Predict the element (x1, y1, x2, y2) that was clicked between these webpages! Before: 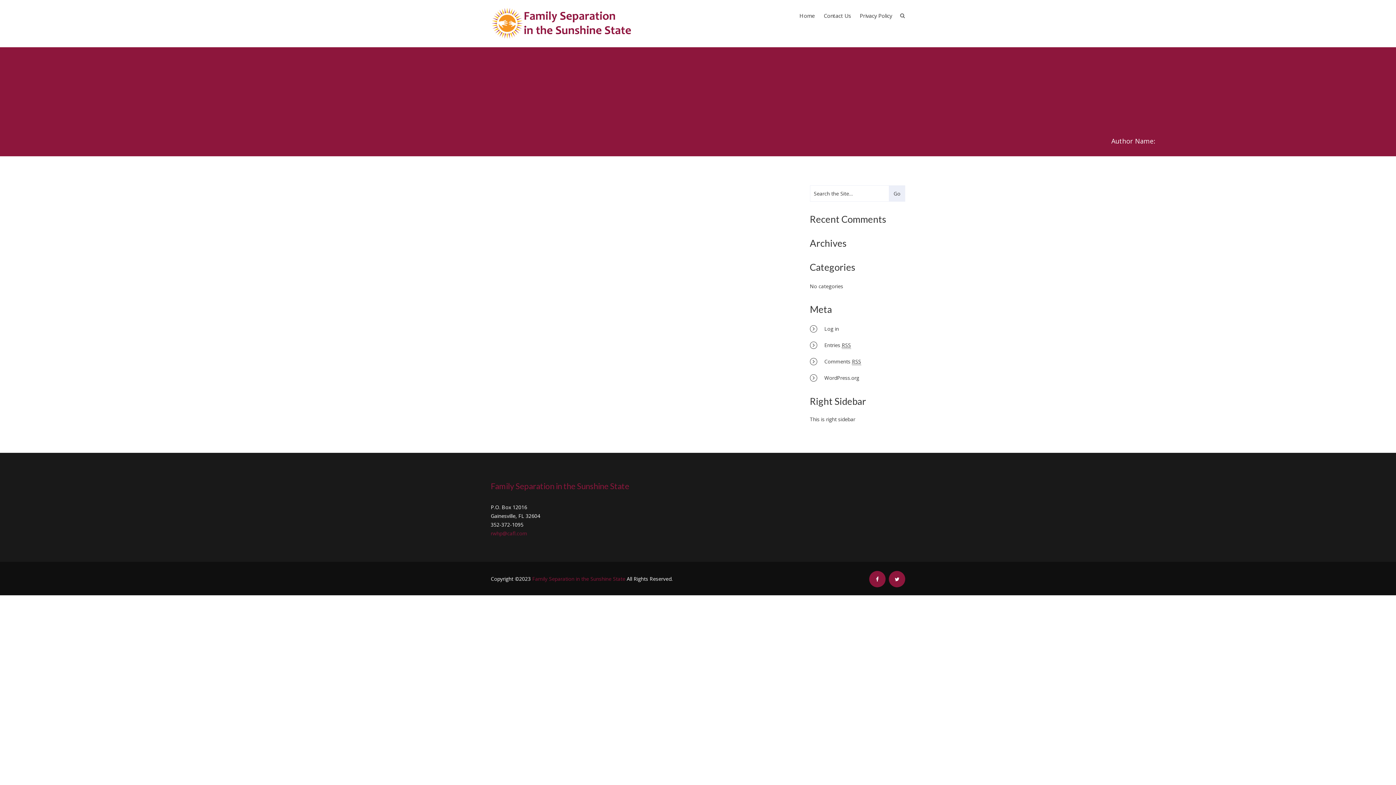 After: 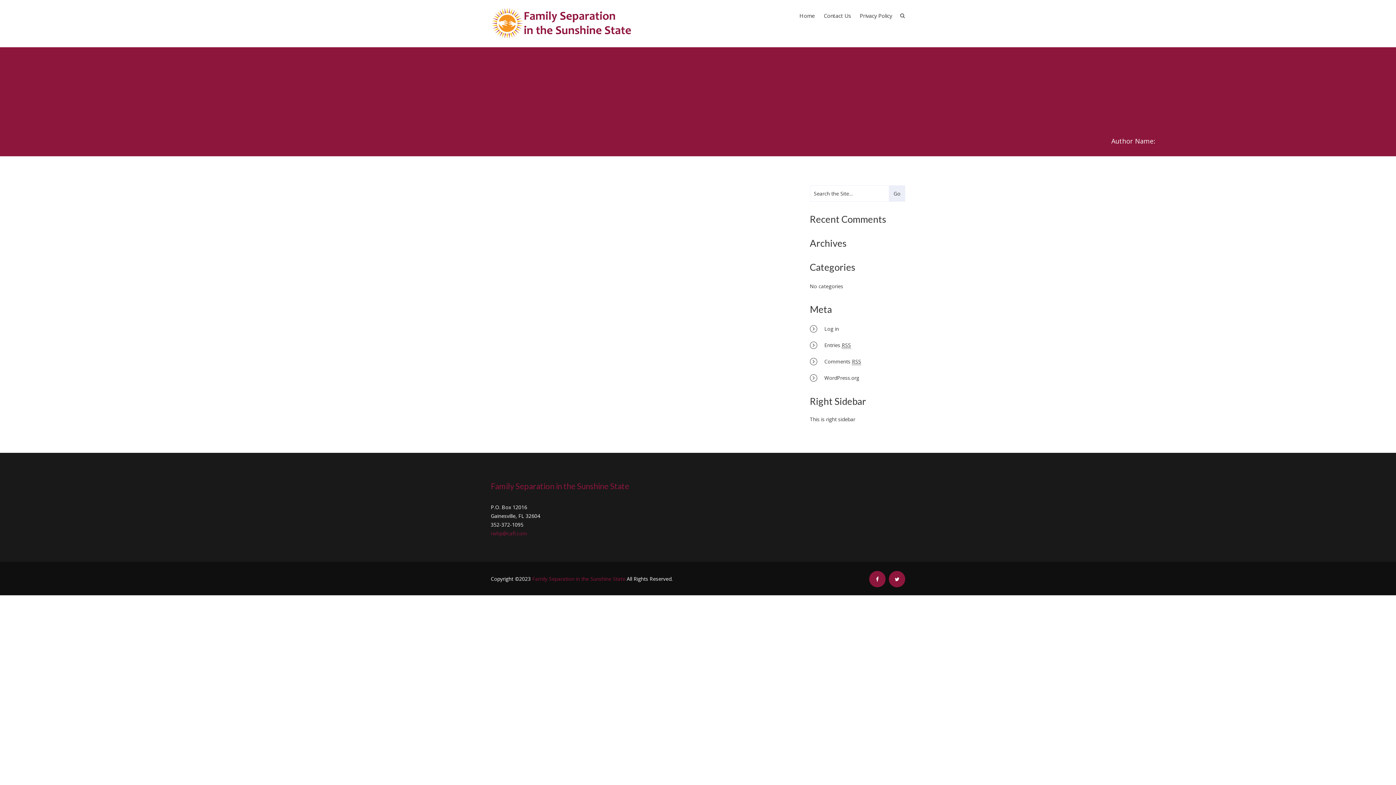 Action: label: Fsfl-Admin bbox: (1157, 136, 1190, 145)